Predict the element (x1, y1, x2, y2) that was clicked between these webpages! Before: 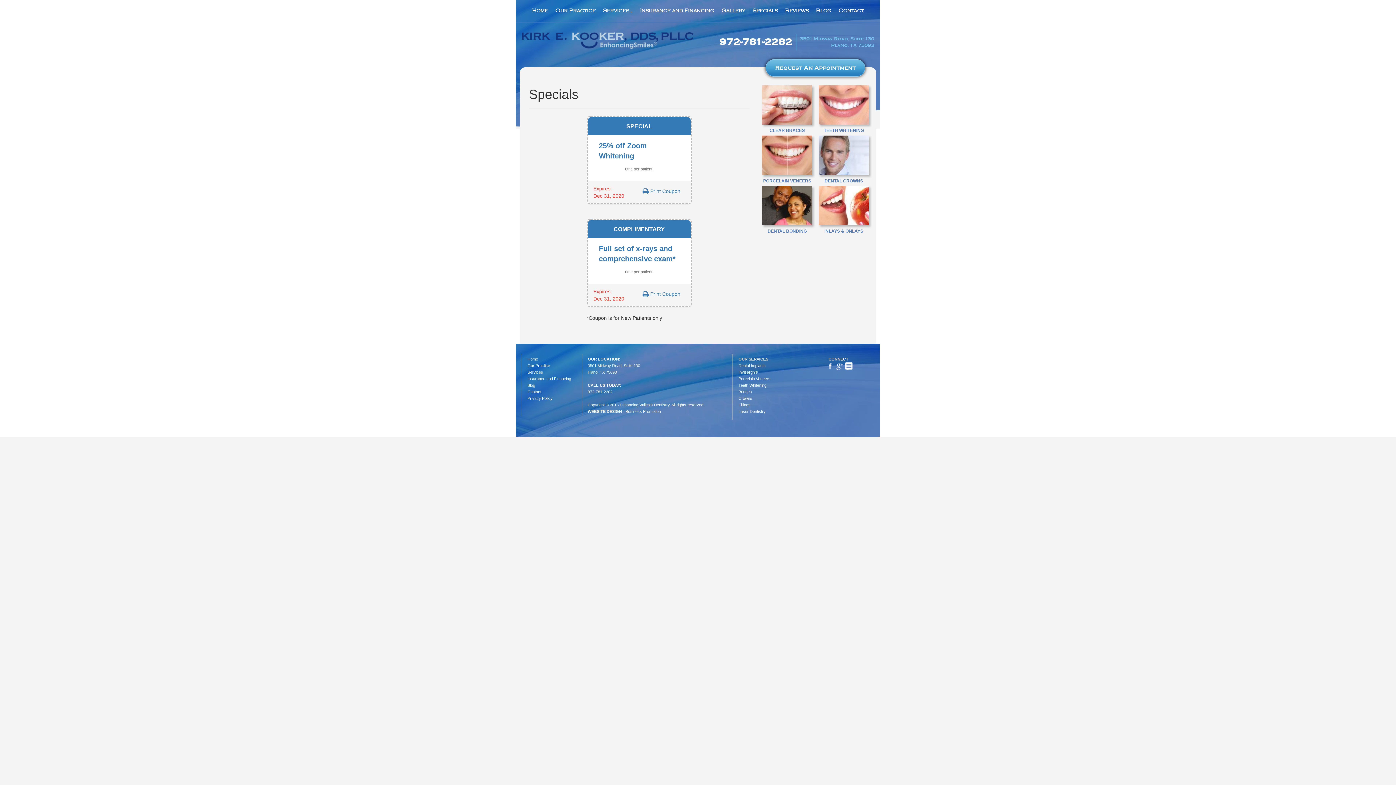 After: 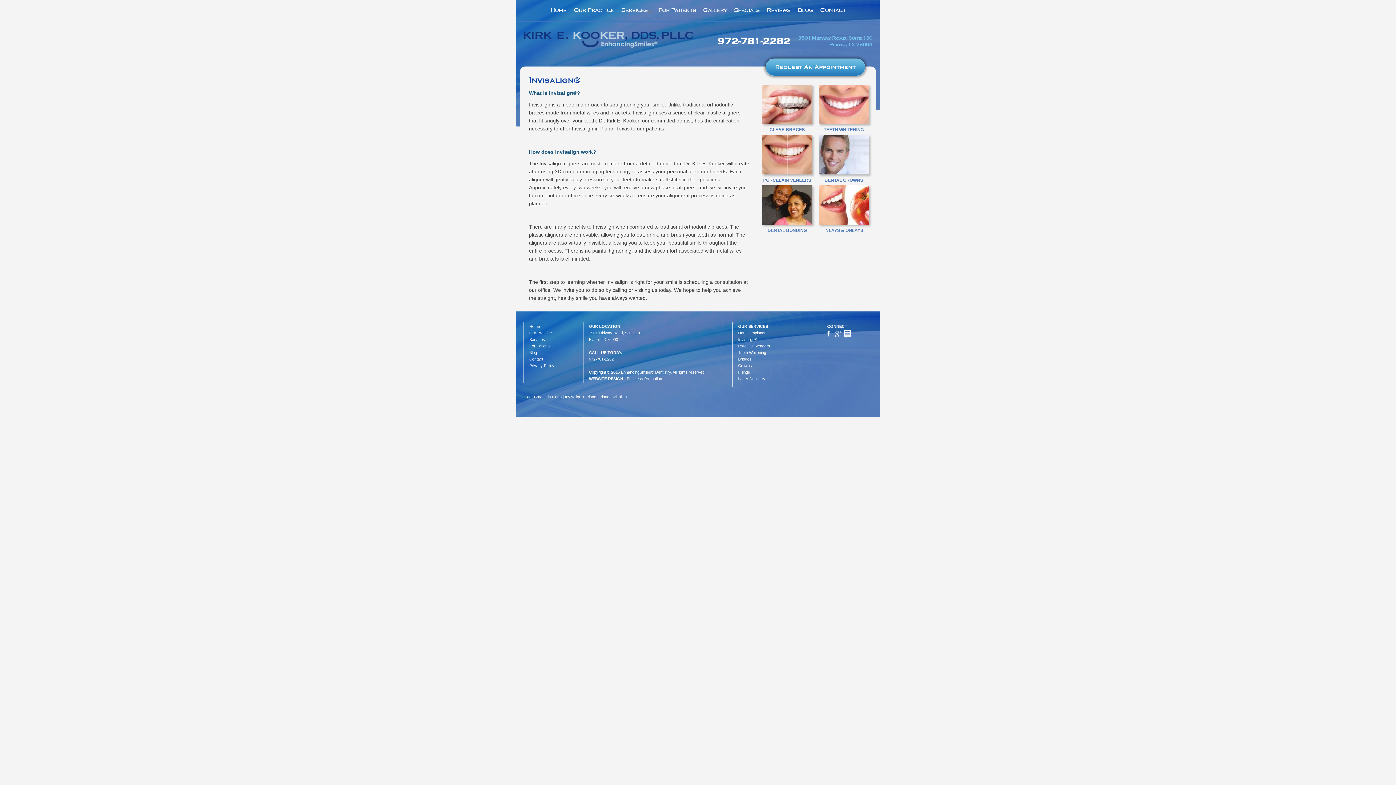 Action: label: CLEAR BRACES bbox: (762, 85, 812, 135)